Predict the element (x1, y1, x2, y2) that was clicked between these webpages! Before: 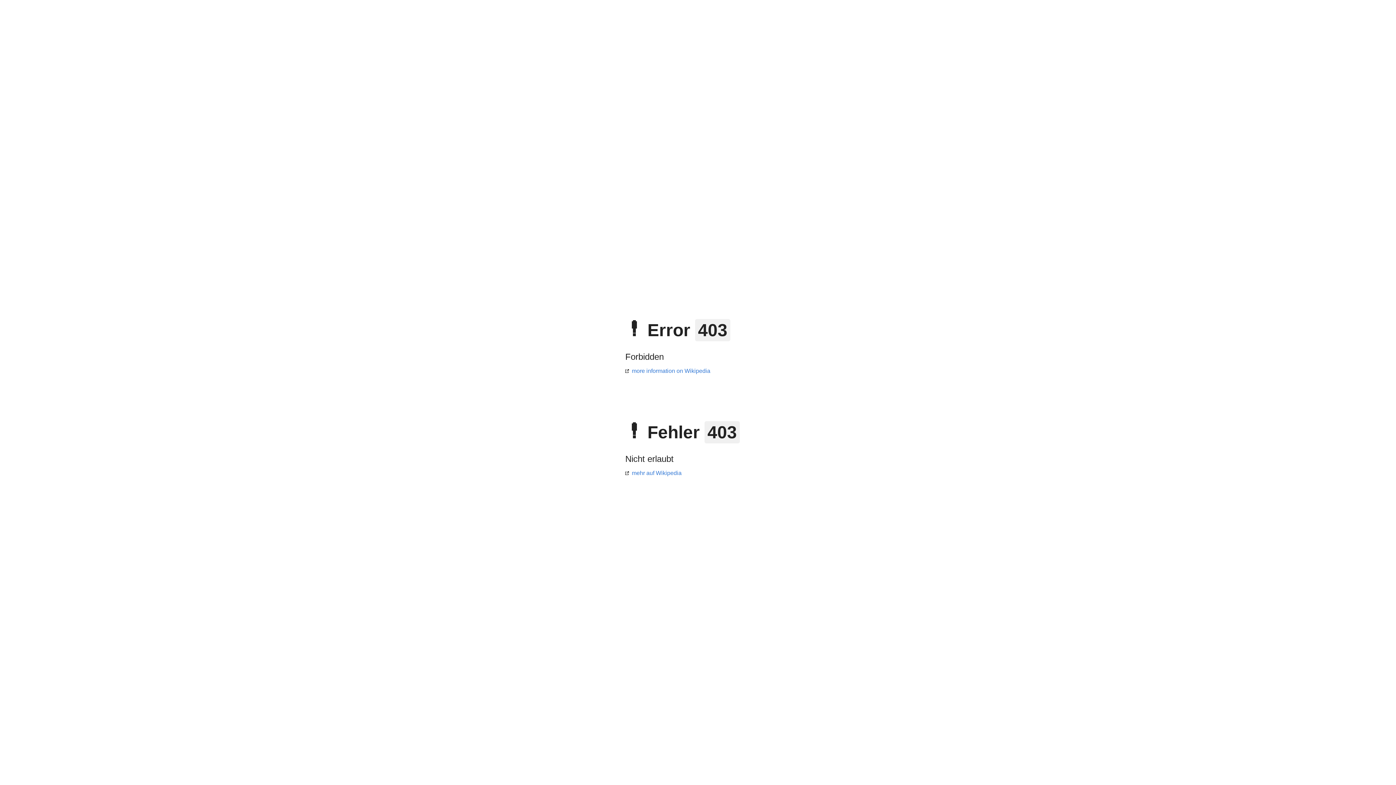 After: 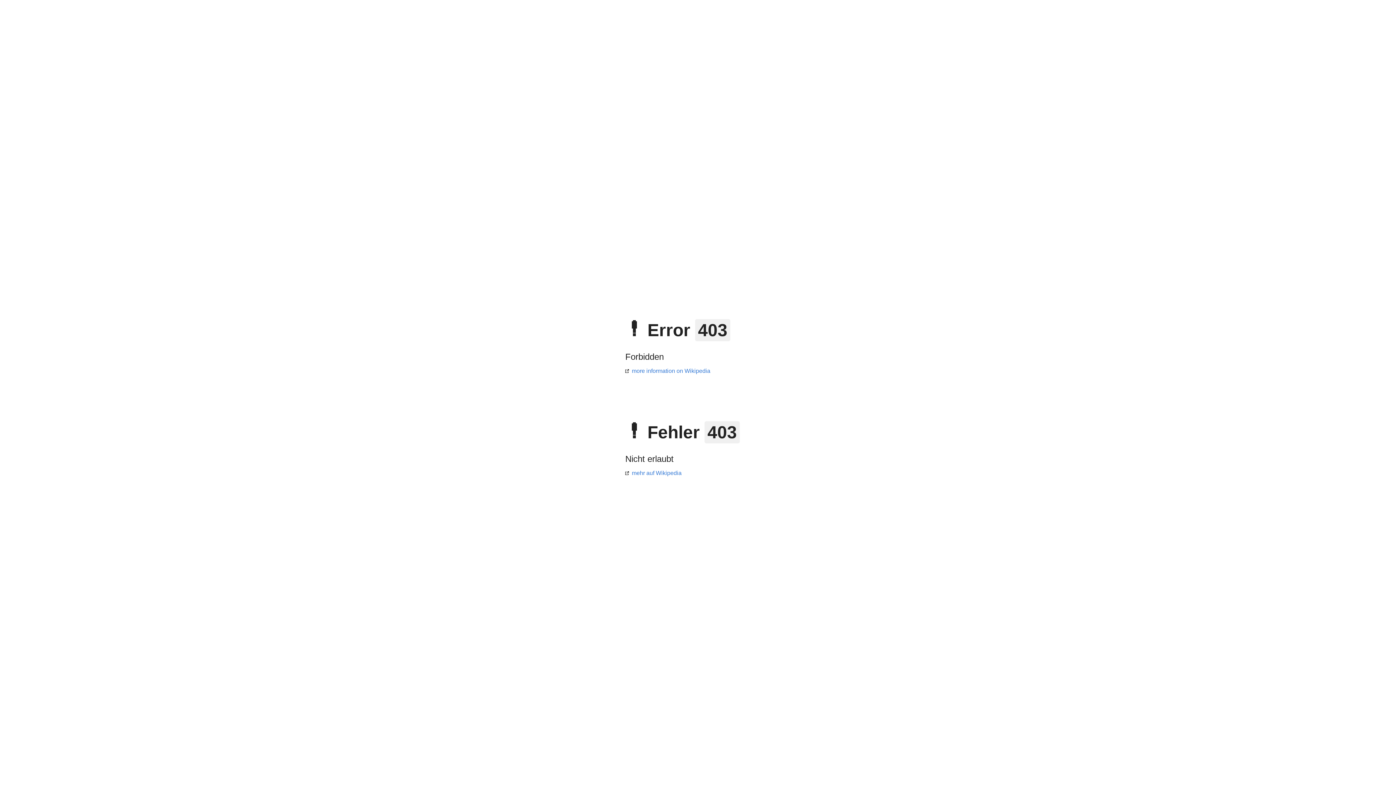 Action: bbox: (625, 368, 710, 374) label: more information on Wikipedia